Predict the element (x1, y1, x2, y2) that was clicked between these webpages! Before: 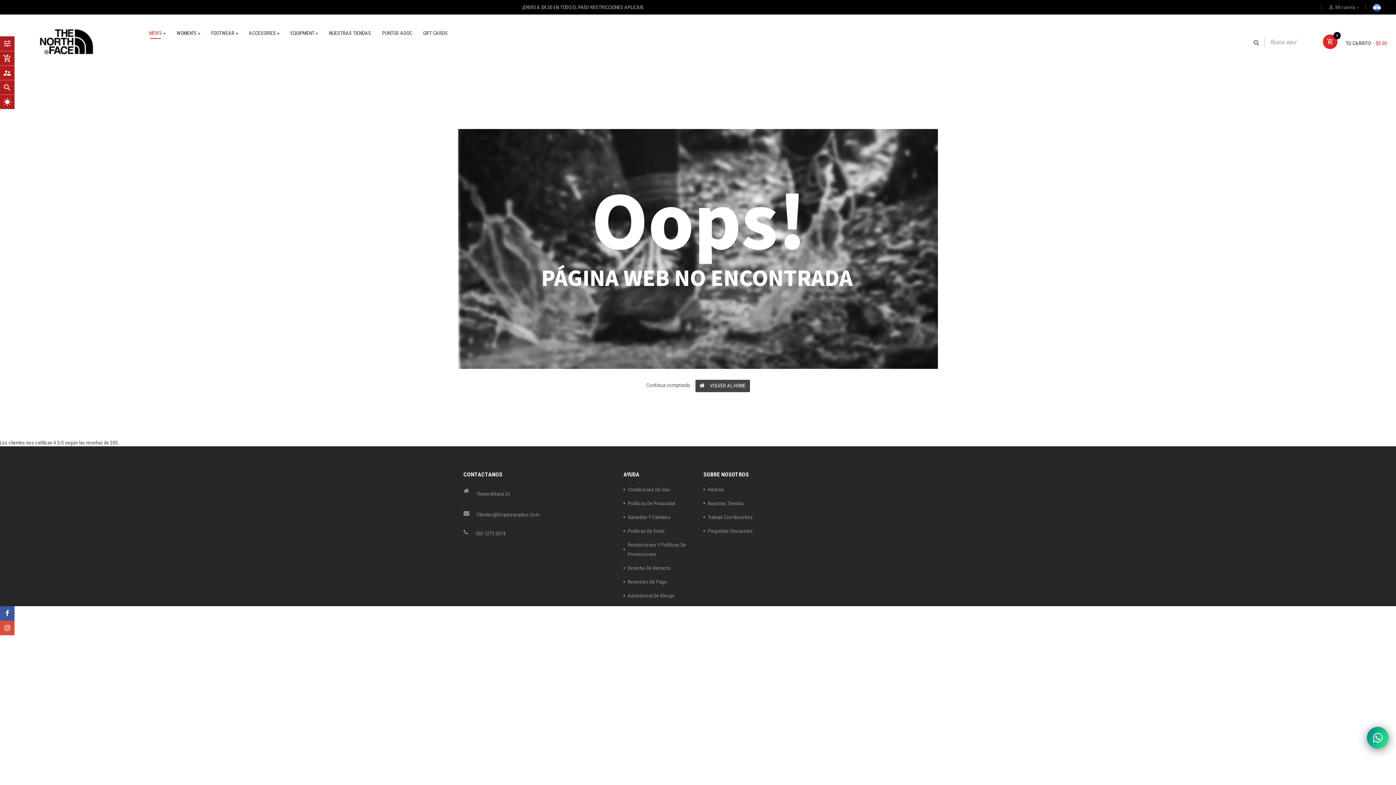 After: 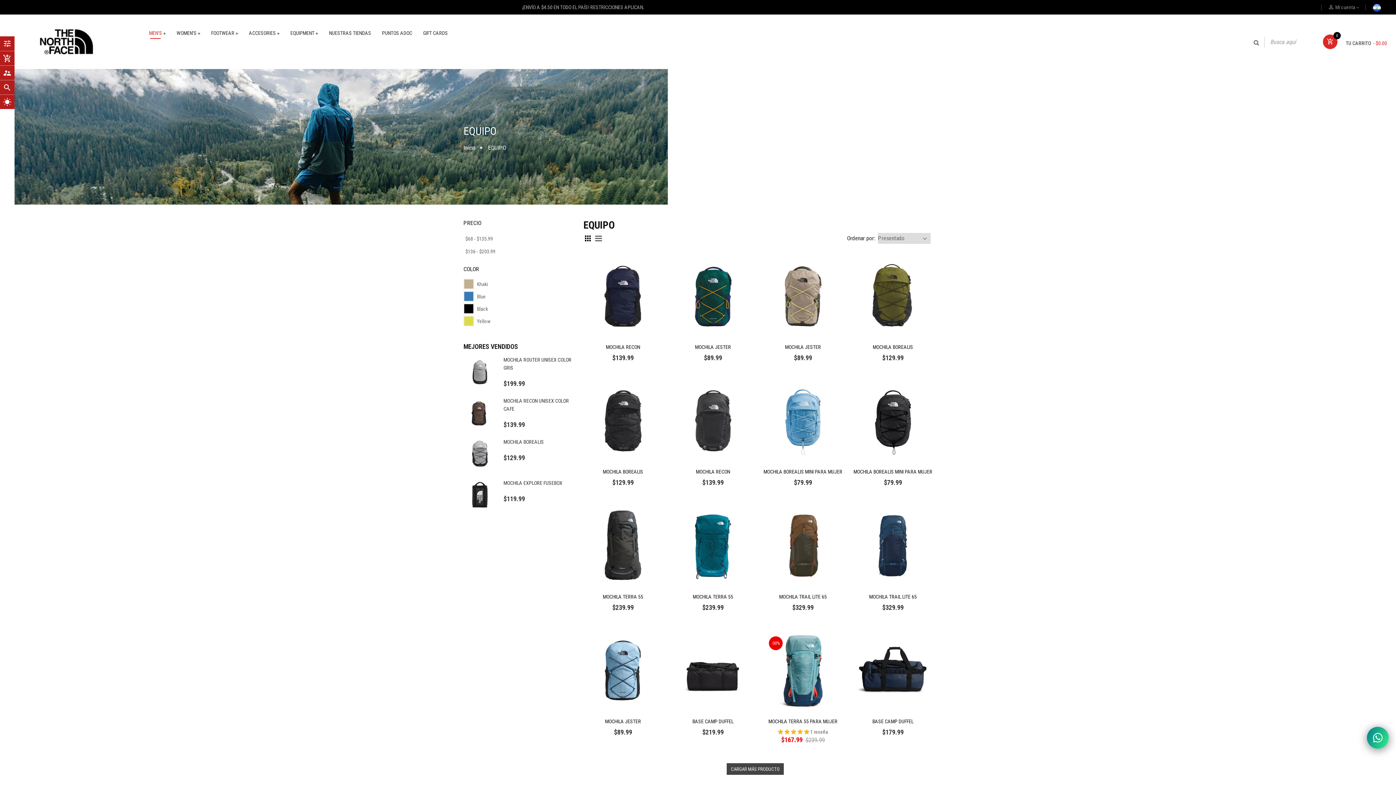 Action: bbox: (290, 30, 318, 36) label: EQUIPMENT 